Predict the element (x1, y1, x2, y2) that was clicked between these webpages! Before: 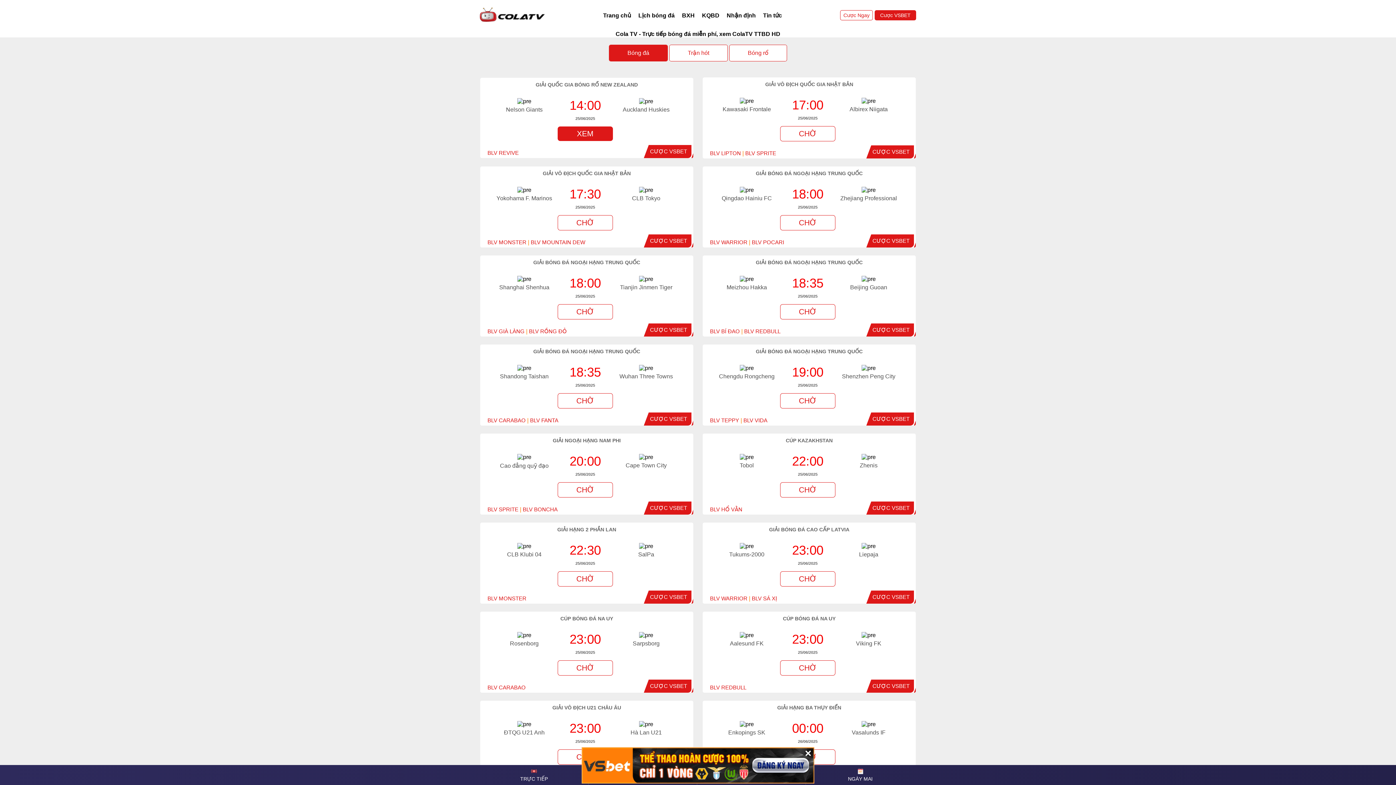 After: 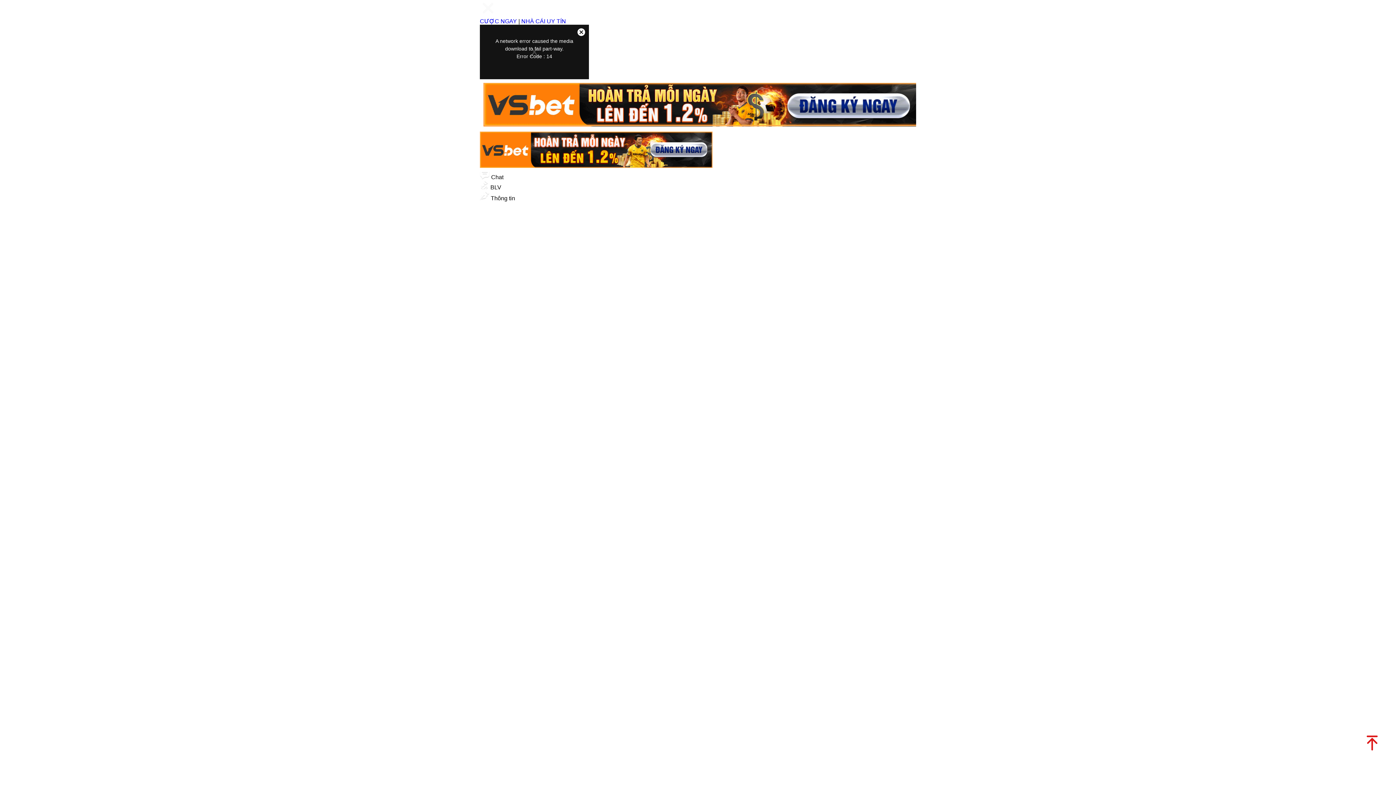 Action: label: BLV WARRIOR bbox: (710, 239, 747, 245)